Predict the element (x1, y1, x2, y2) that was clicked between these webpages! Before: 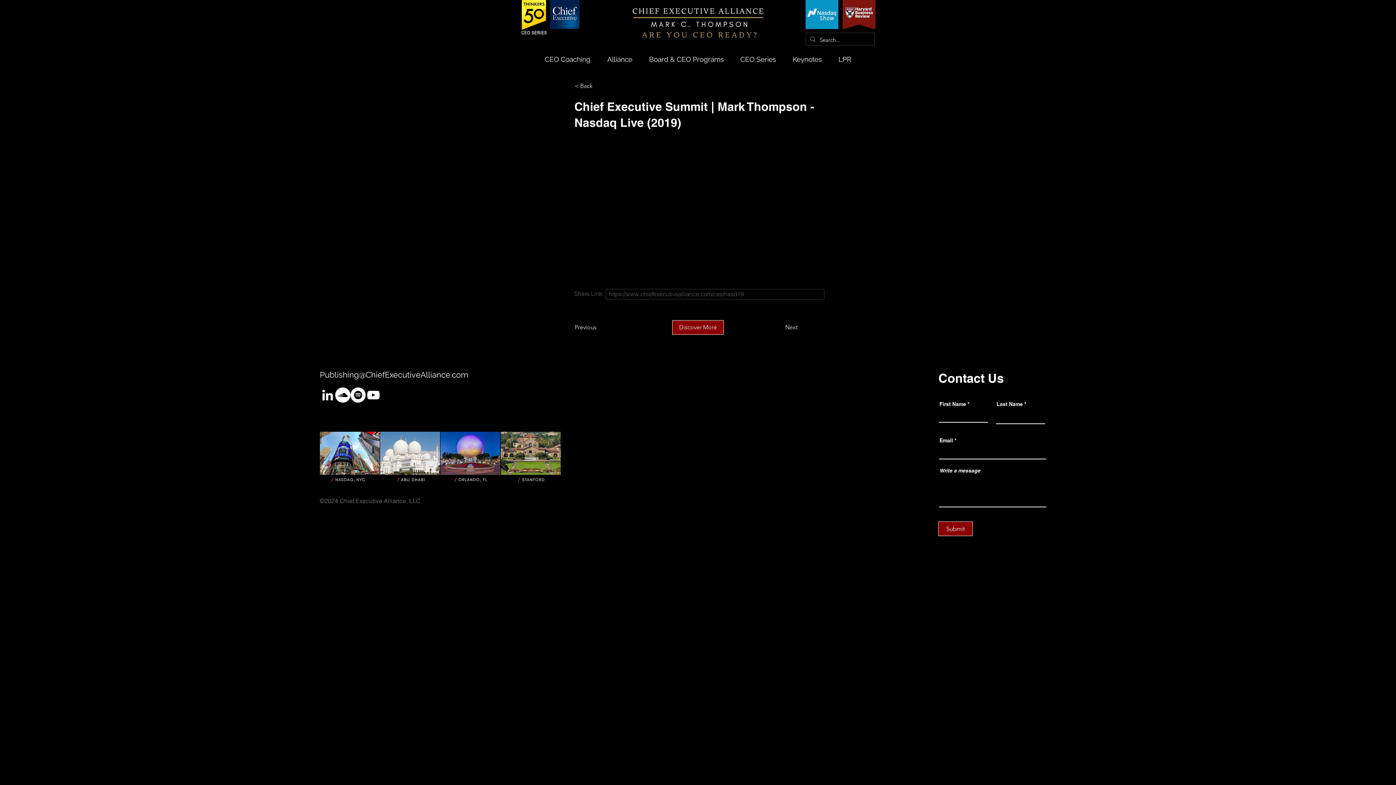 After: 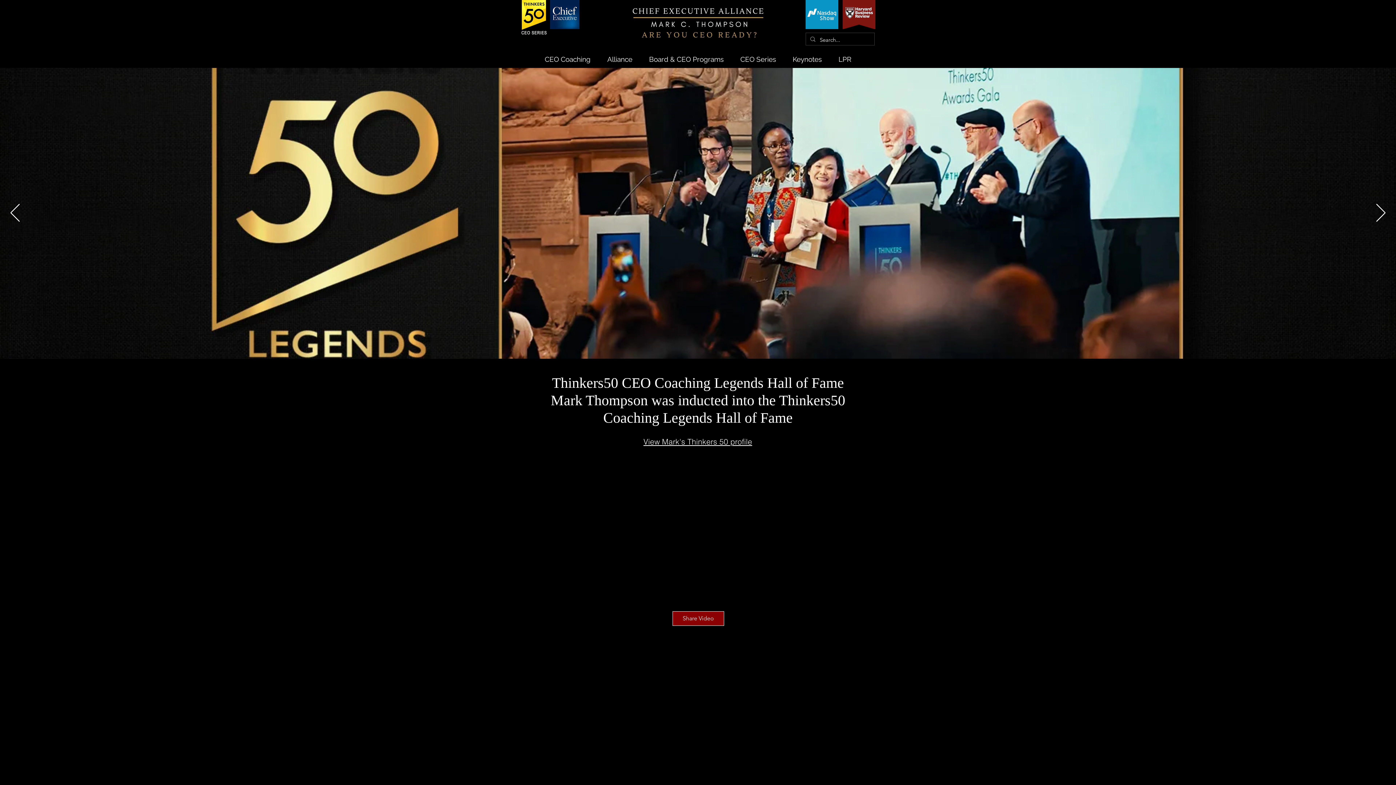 Action: bbox: (521, 0, 546, 36)